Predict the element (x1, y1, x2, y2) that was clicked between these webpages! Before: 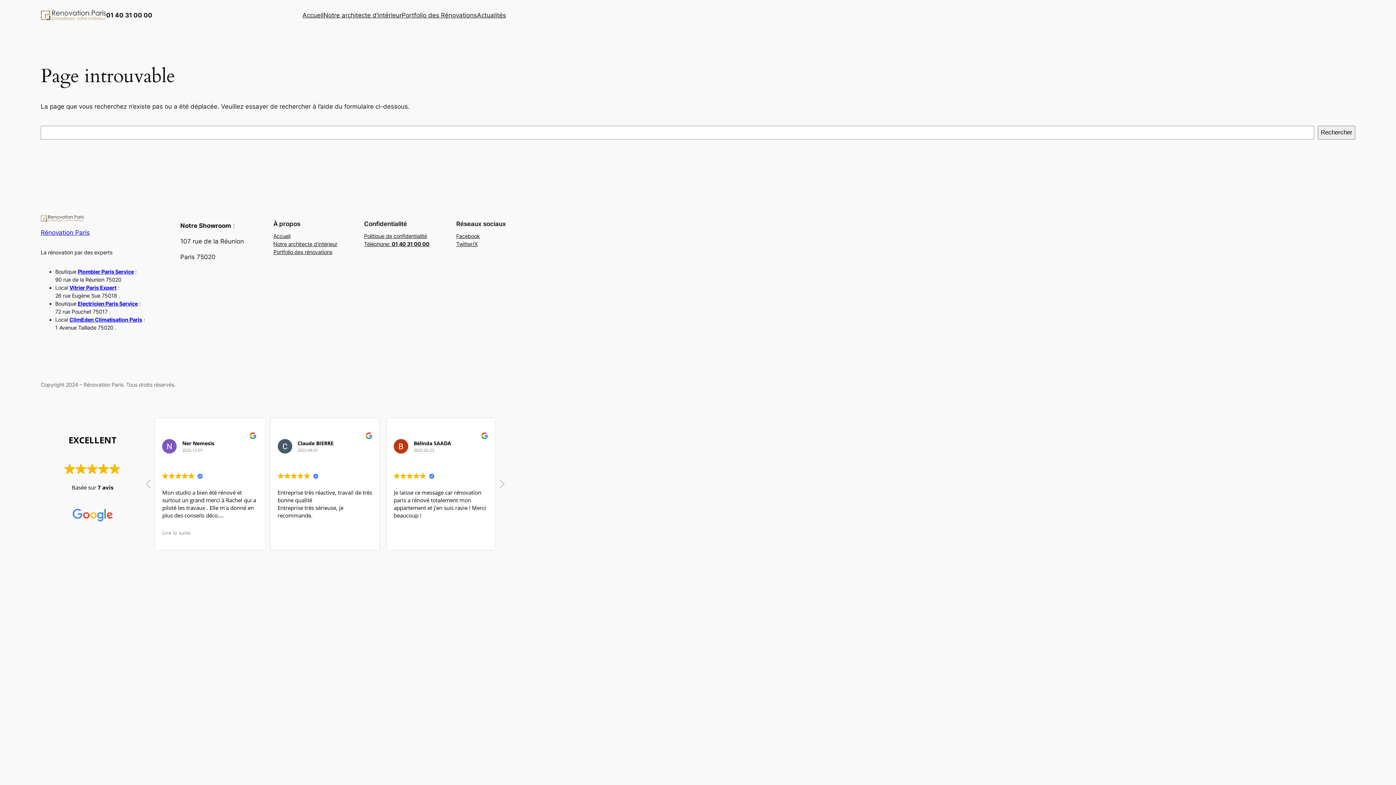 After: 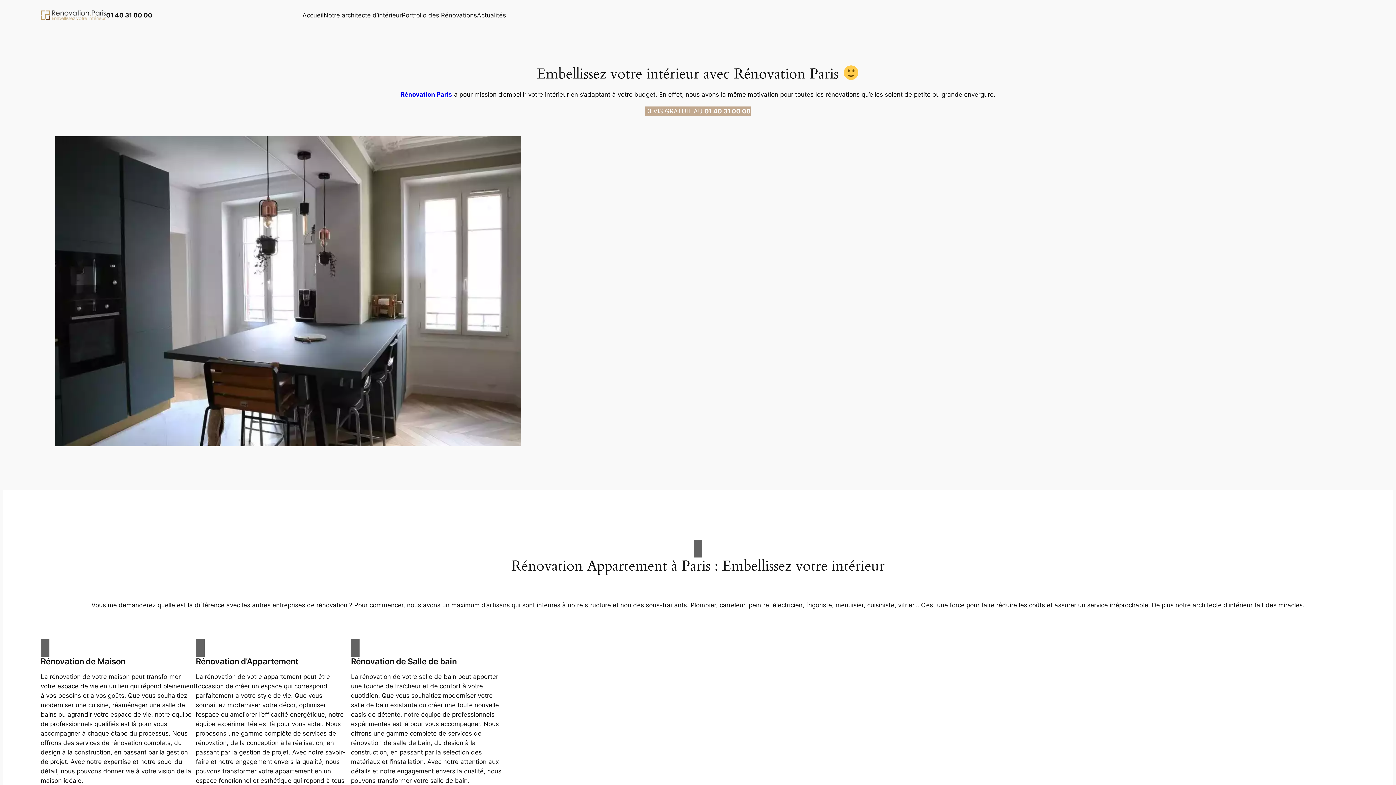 Action: bbox: (40, 228, 89, 236) label: Rénovation Paris